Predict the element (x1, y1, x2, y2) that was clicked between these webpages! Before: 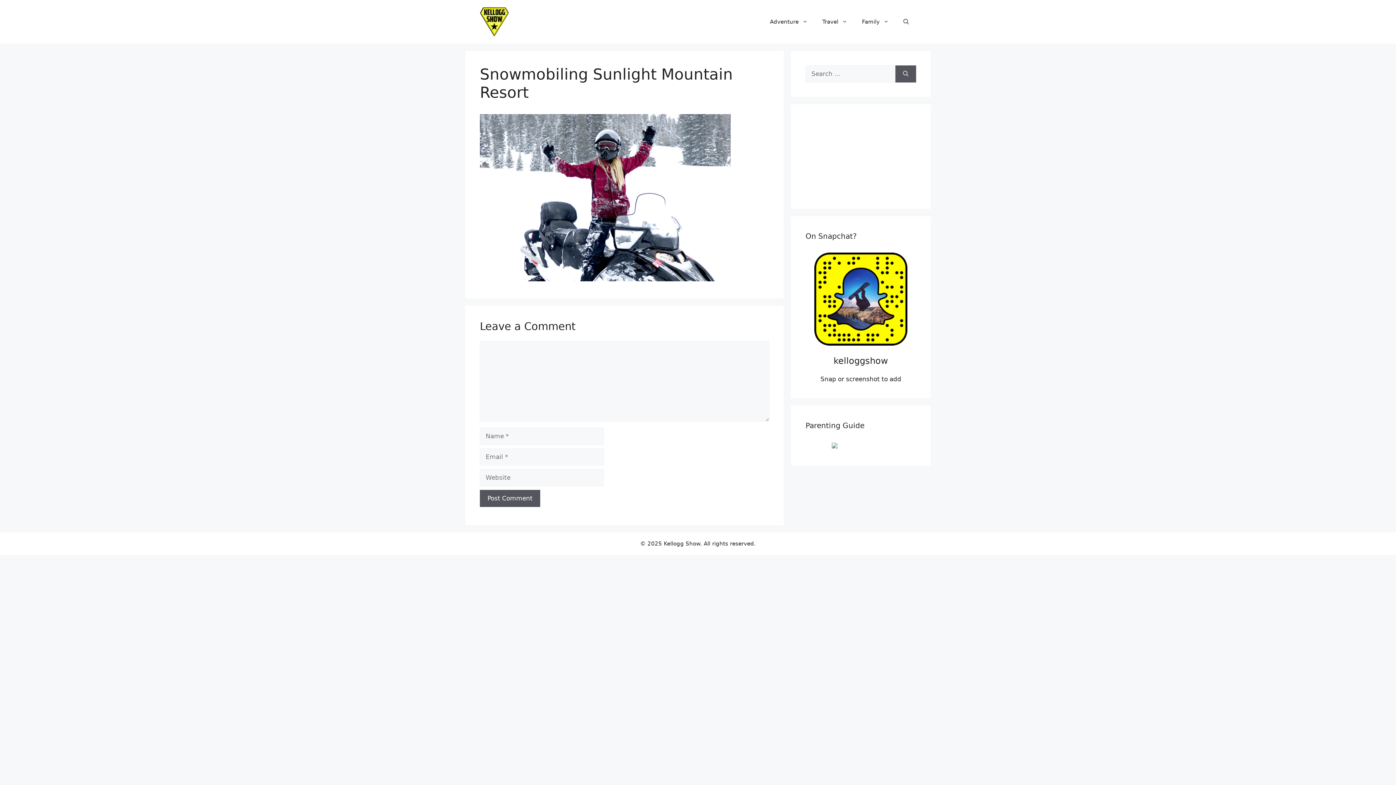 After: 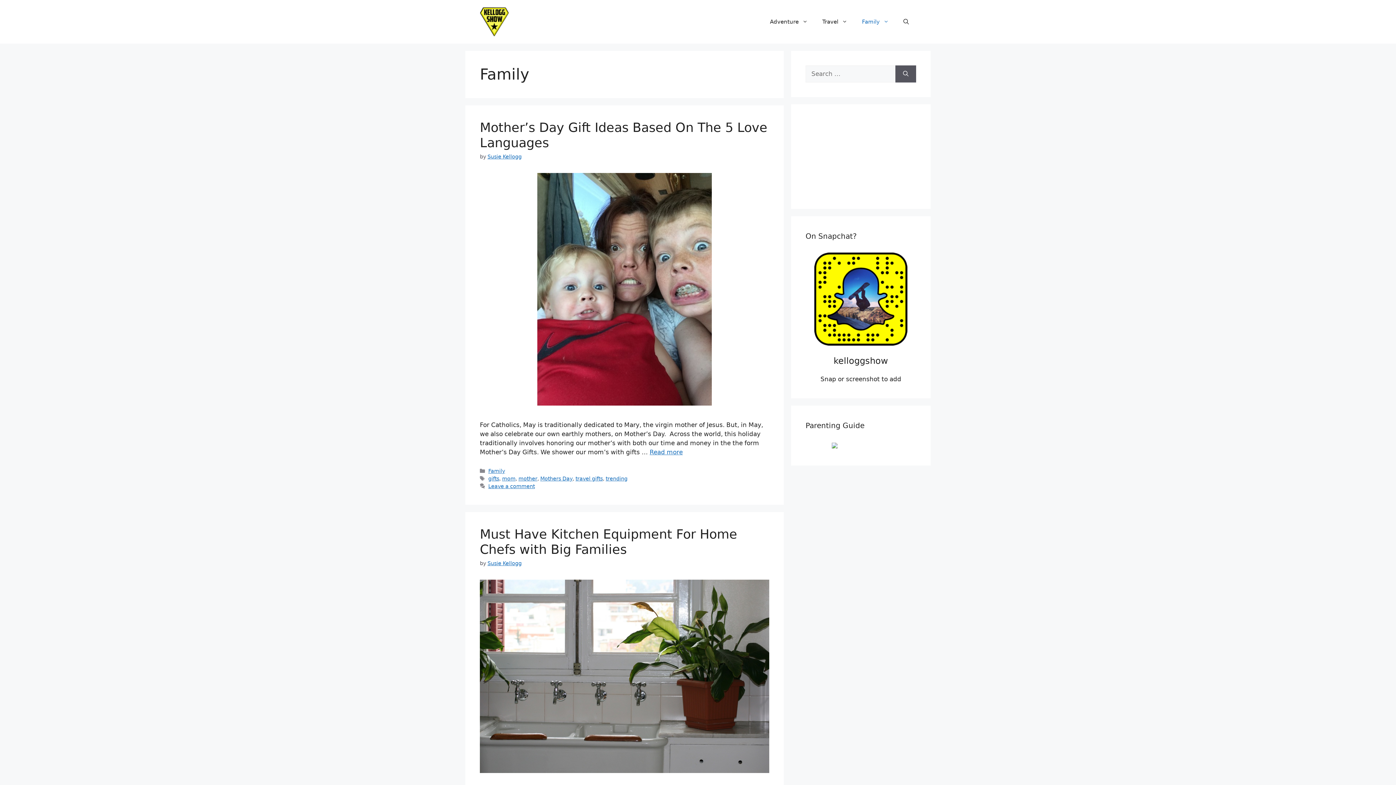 Action: label: Family bbox: (854, 10, 896, 32)